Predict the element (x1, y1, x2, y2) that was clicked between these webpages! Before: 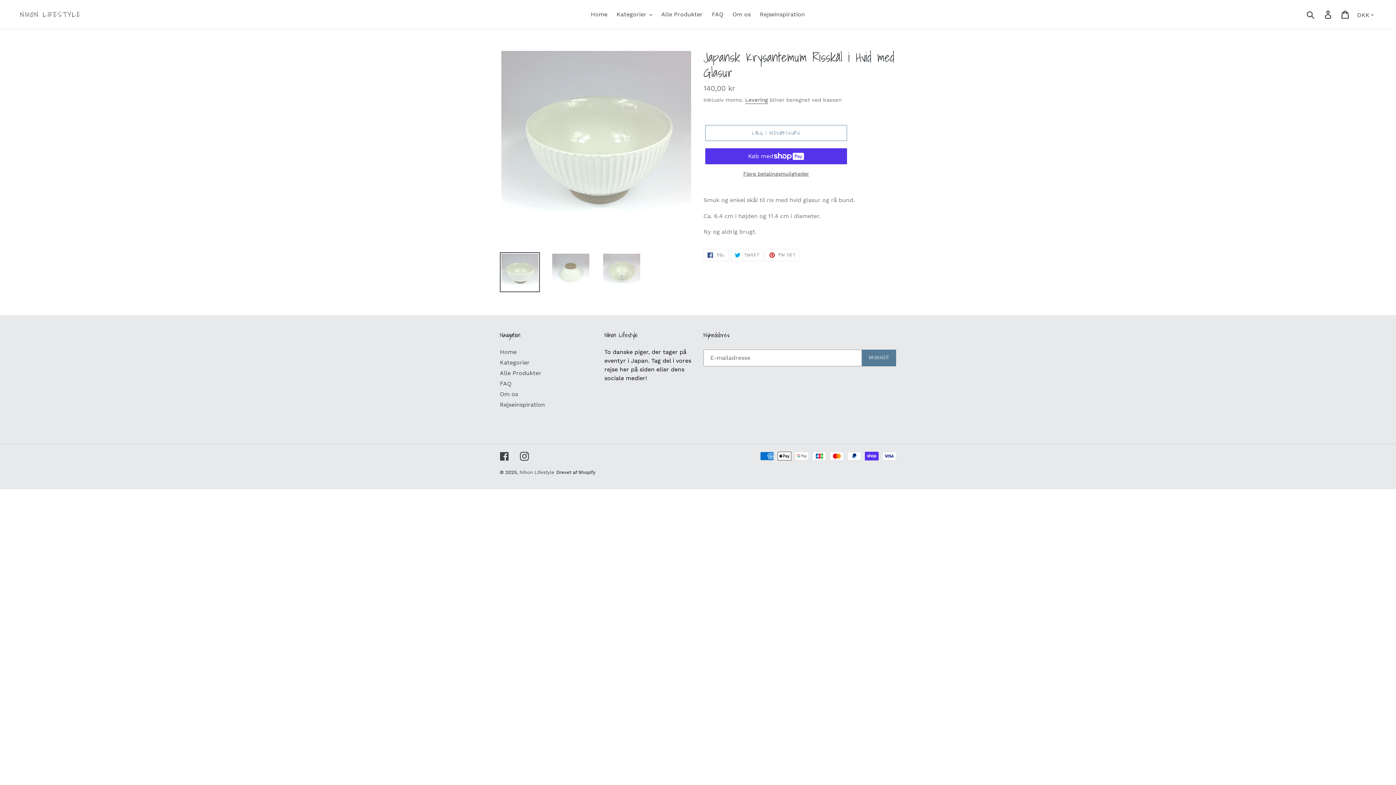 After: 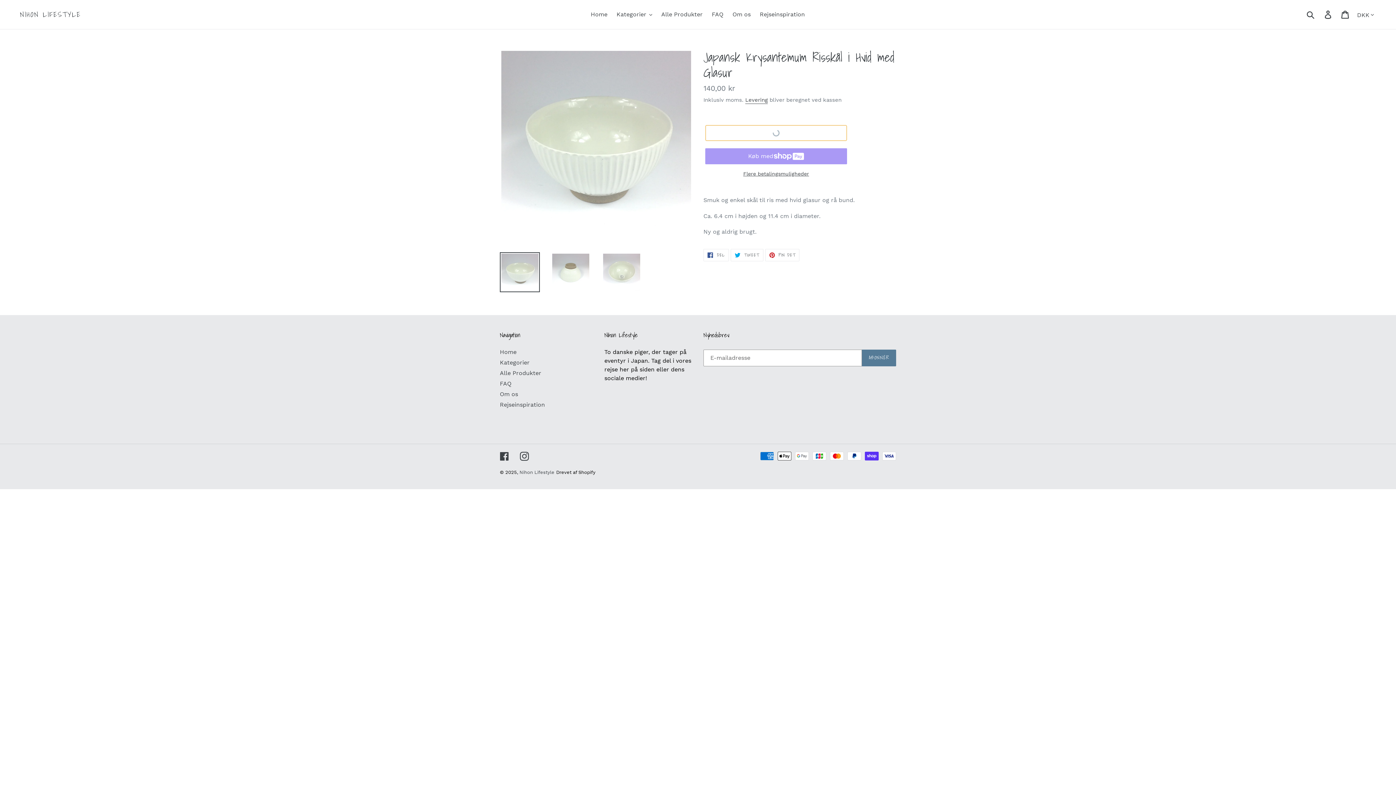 Action: bbox: (705, 125, 847, 141) label: Læg i indkøbskurv